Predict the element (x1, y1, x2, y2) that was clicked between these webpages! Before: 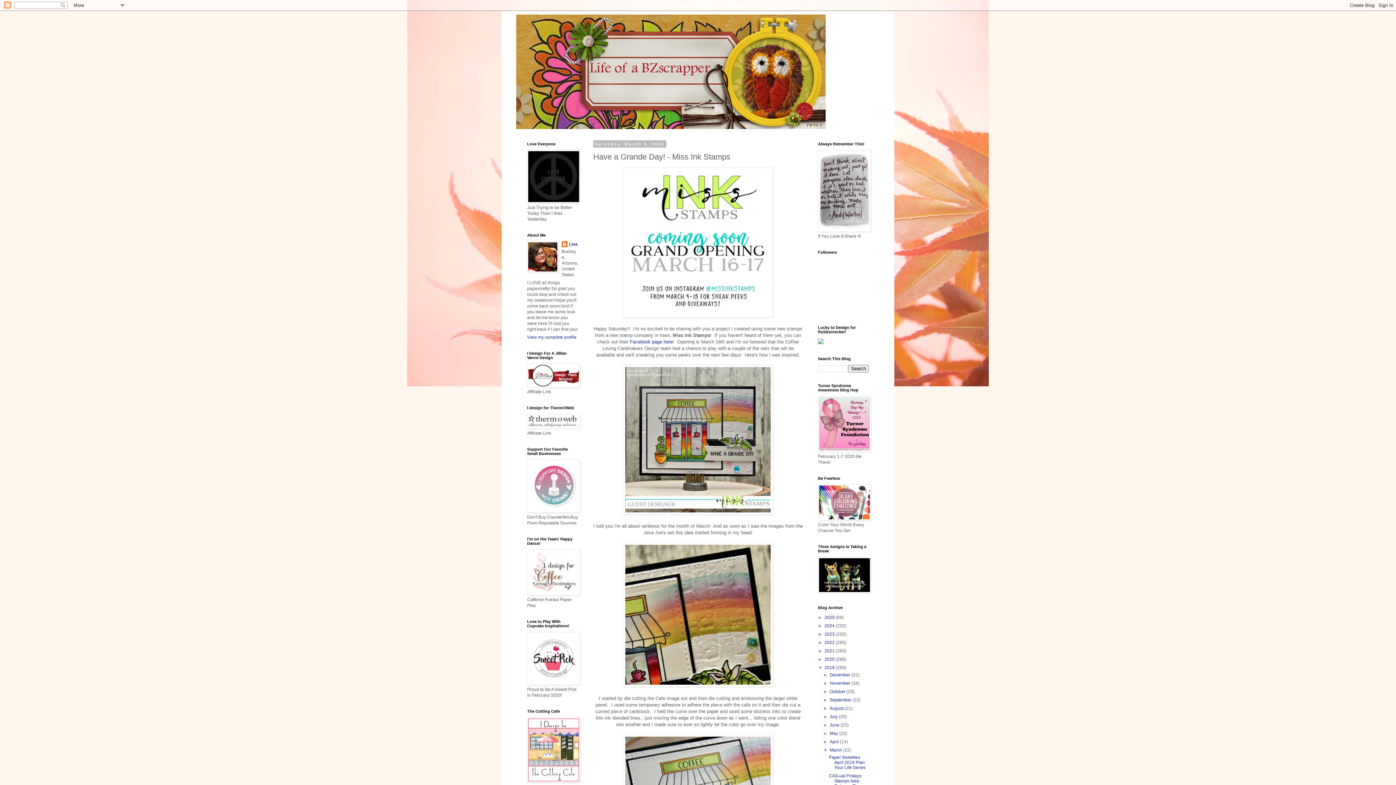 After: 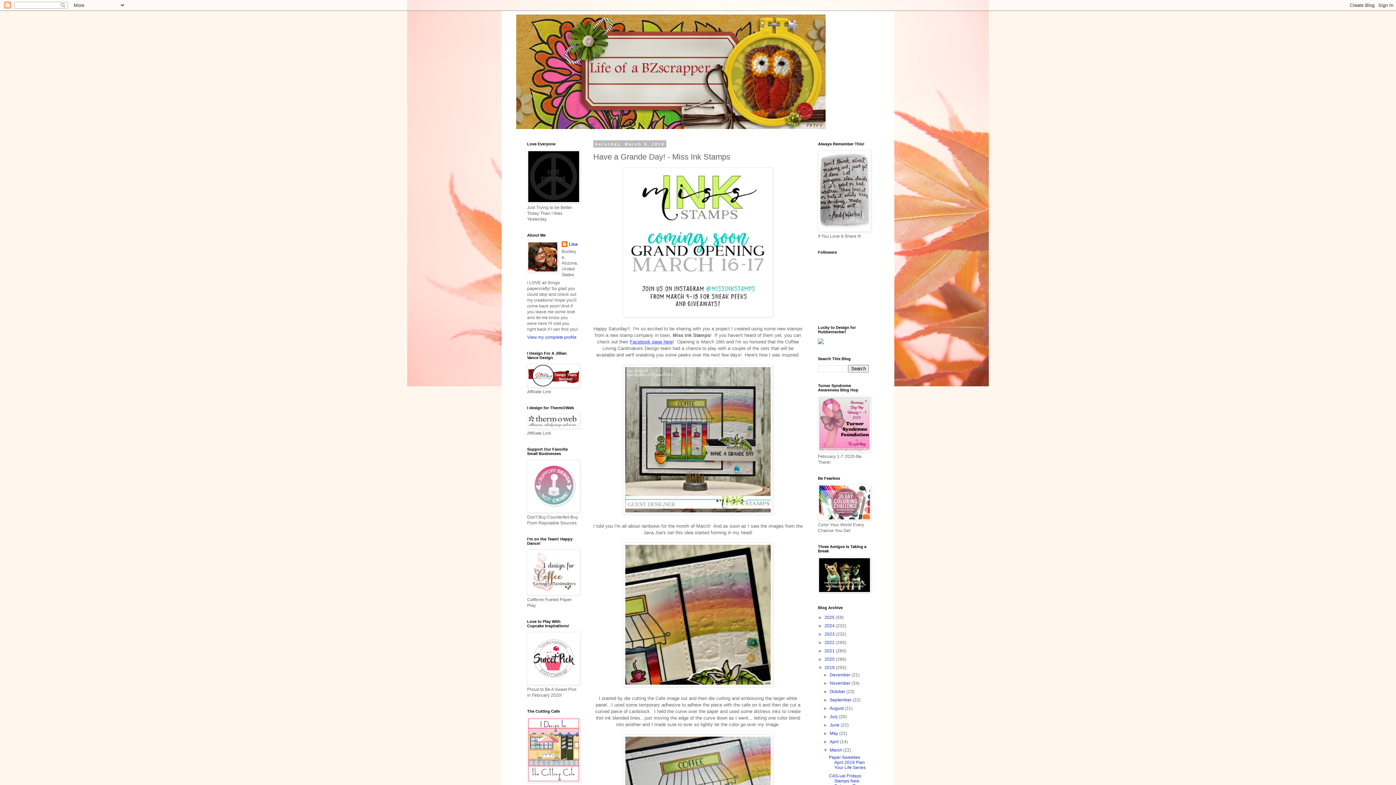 Action: label: Facebook page here bbox: (630, 339, 672, 344)